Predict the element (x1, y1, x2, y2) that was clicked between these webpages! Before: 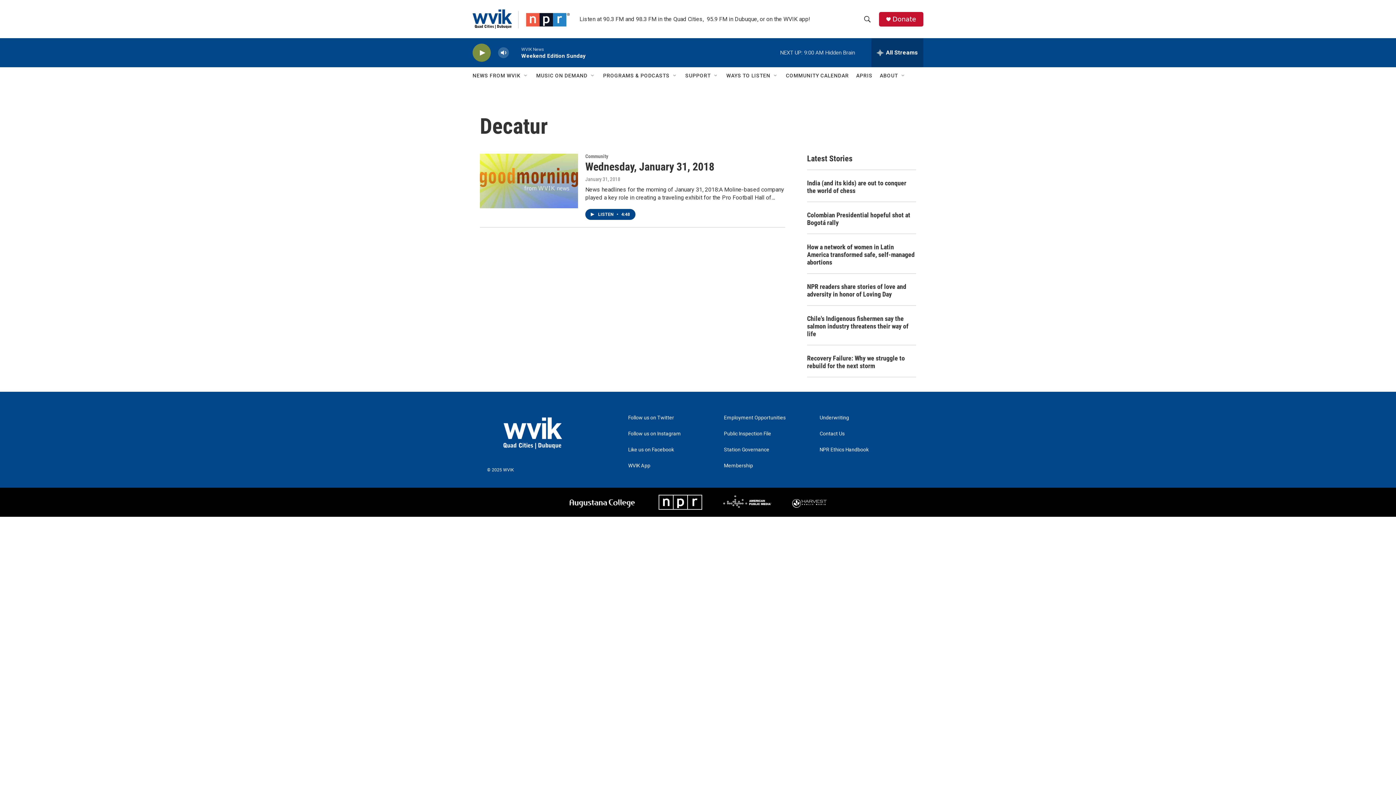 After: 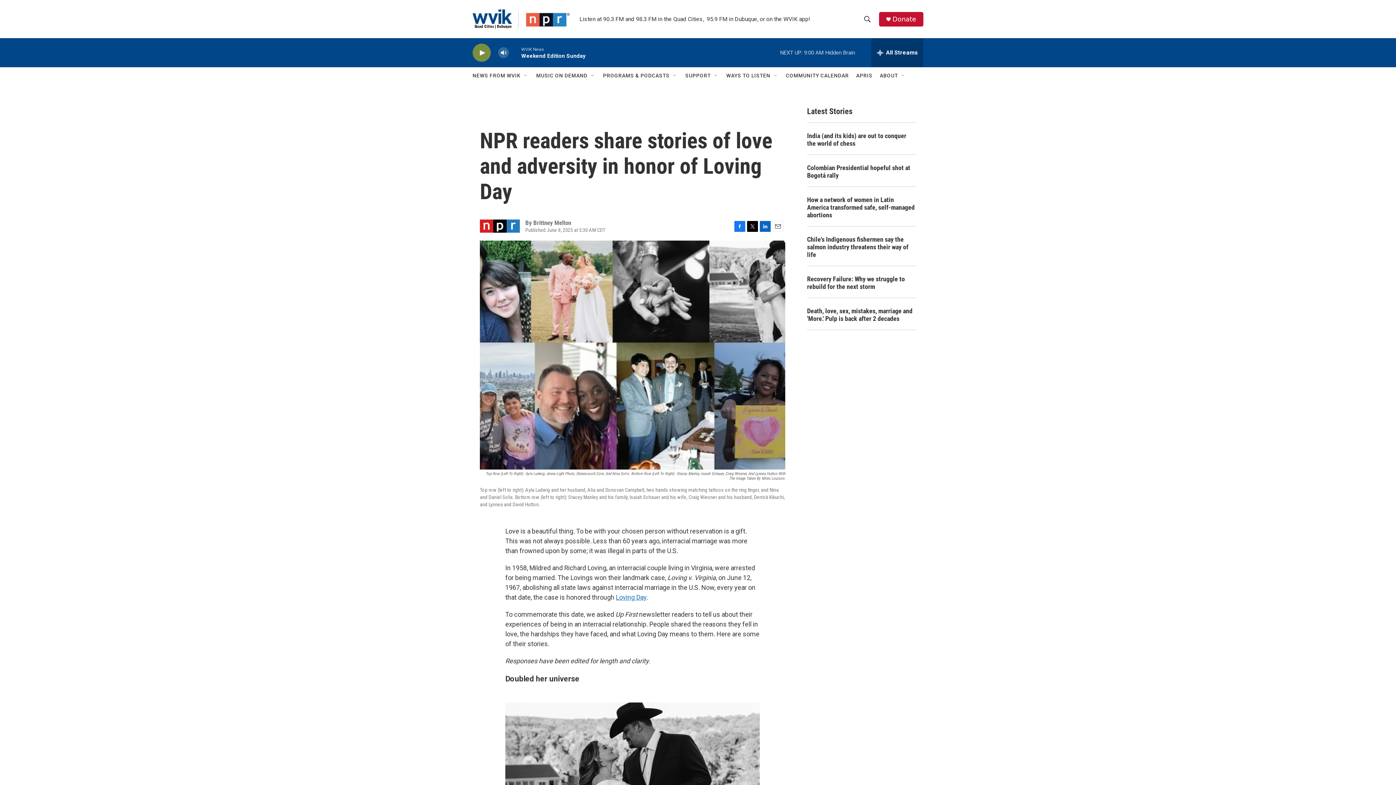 Action: bbox: (807, 282, 916, 298) label: NPR readers share stories of love and adversity in honor of Loving Day